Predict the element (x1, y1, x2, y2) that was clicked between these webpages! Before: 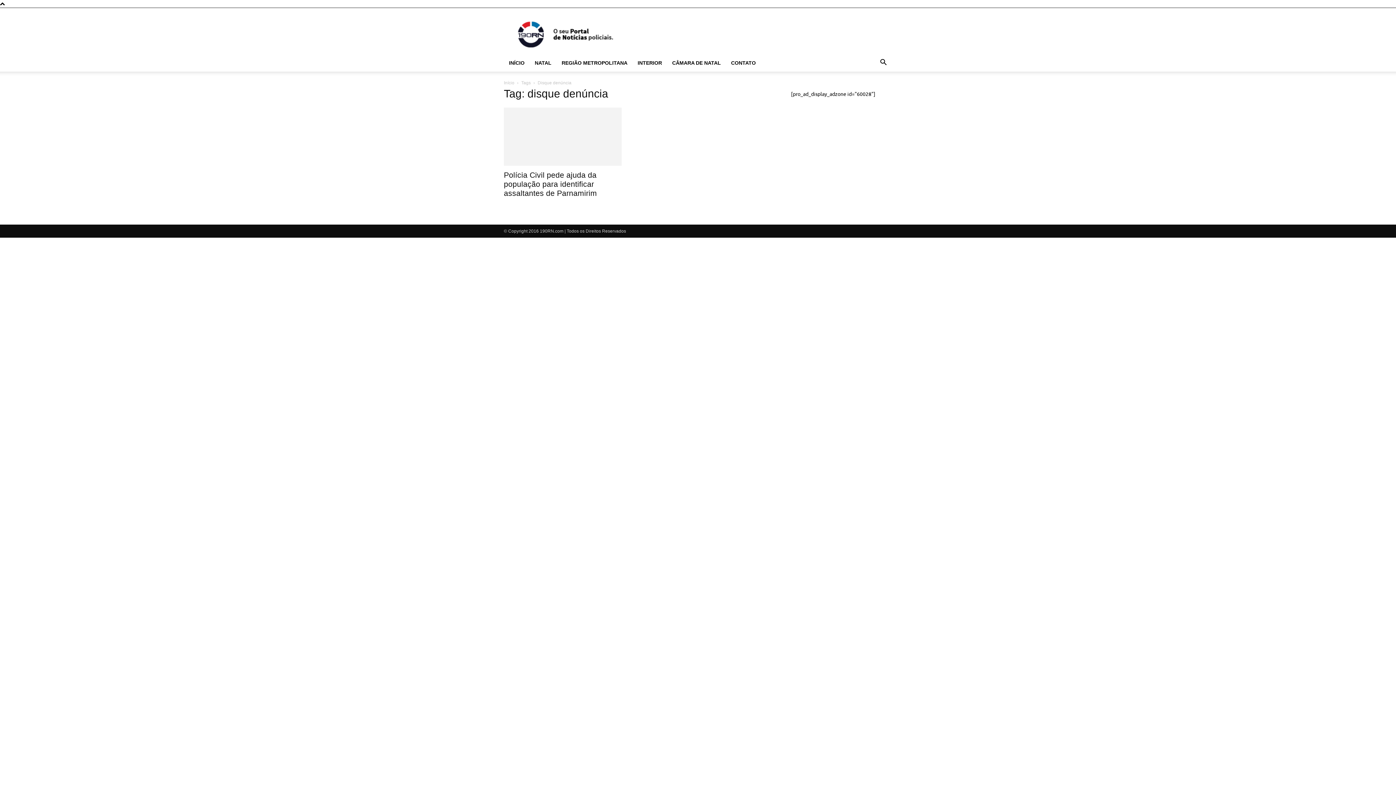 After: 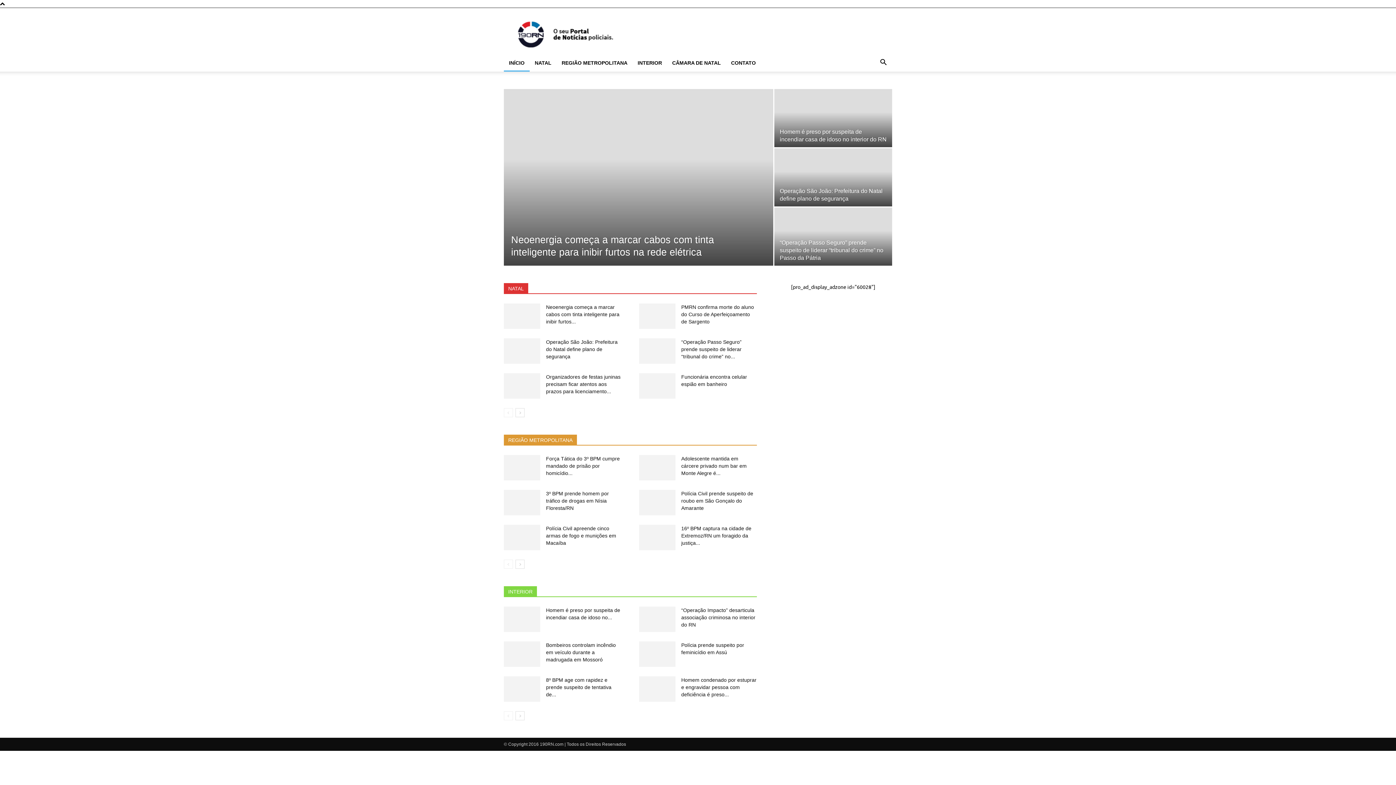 Action: label: INÍCIO bbox: (504, 54, 529, 71)